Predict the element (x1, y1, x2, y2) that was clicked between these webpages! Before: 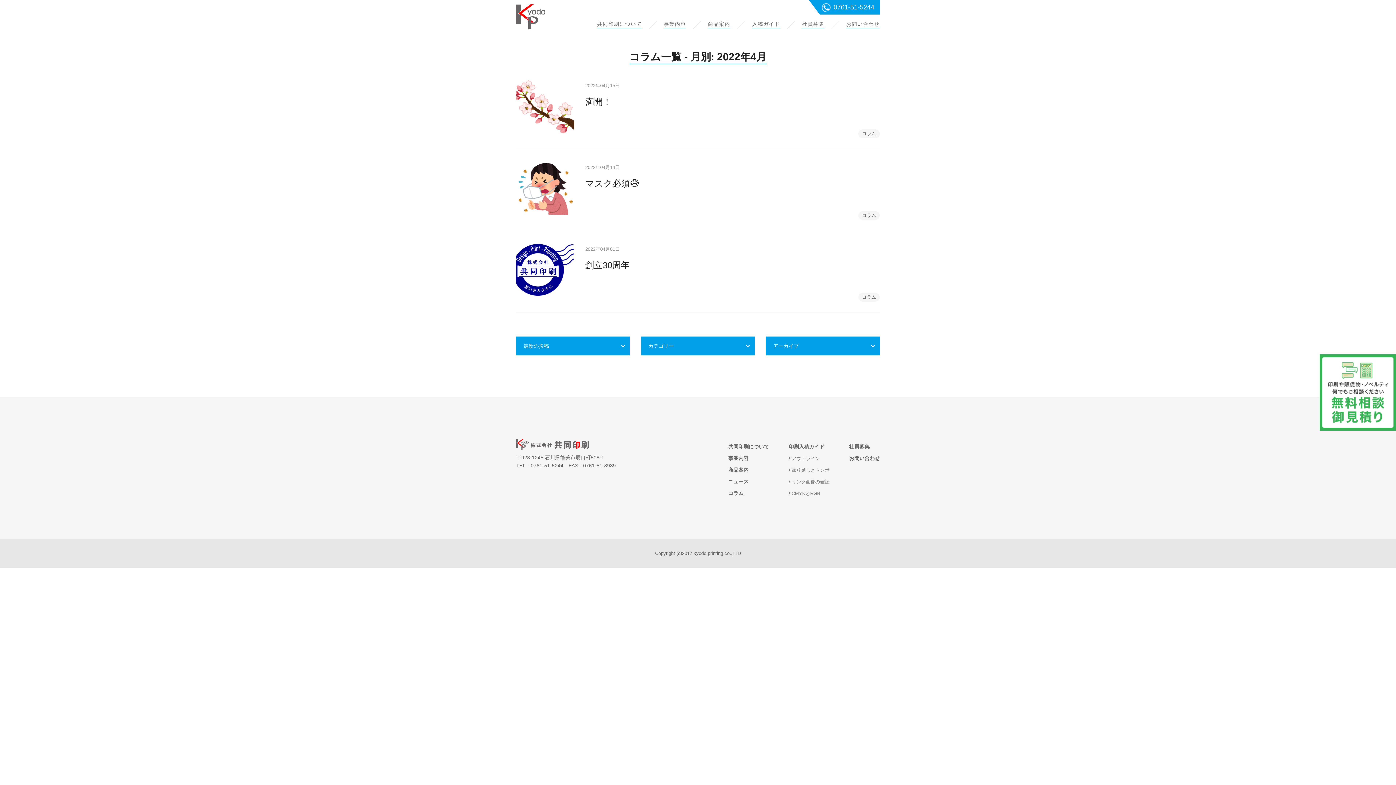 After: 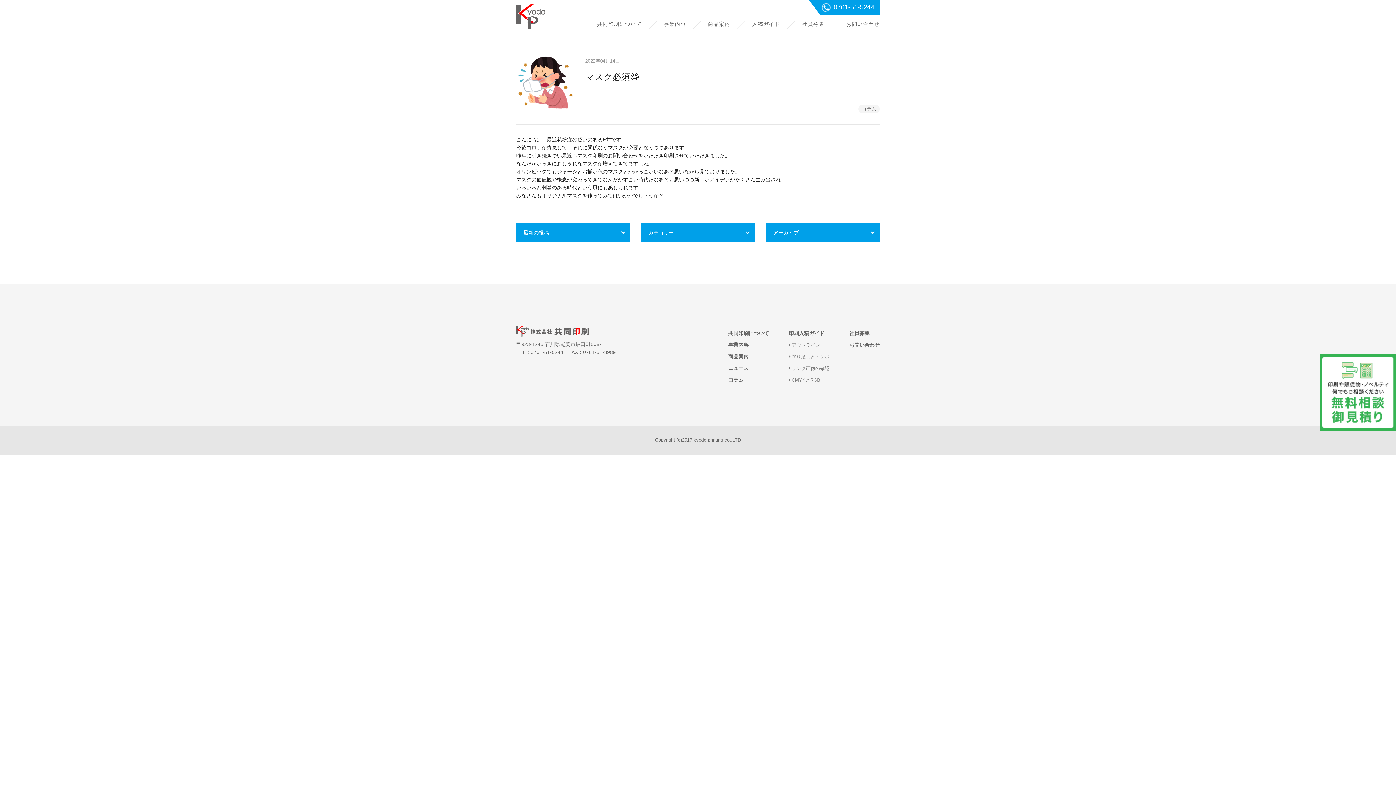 Action: bbox: (516, 161, 574, 167)